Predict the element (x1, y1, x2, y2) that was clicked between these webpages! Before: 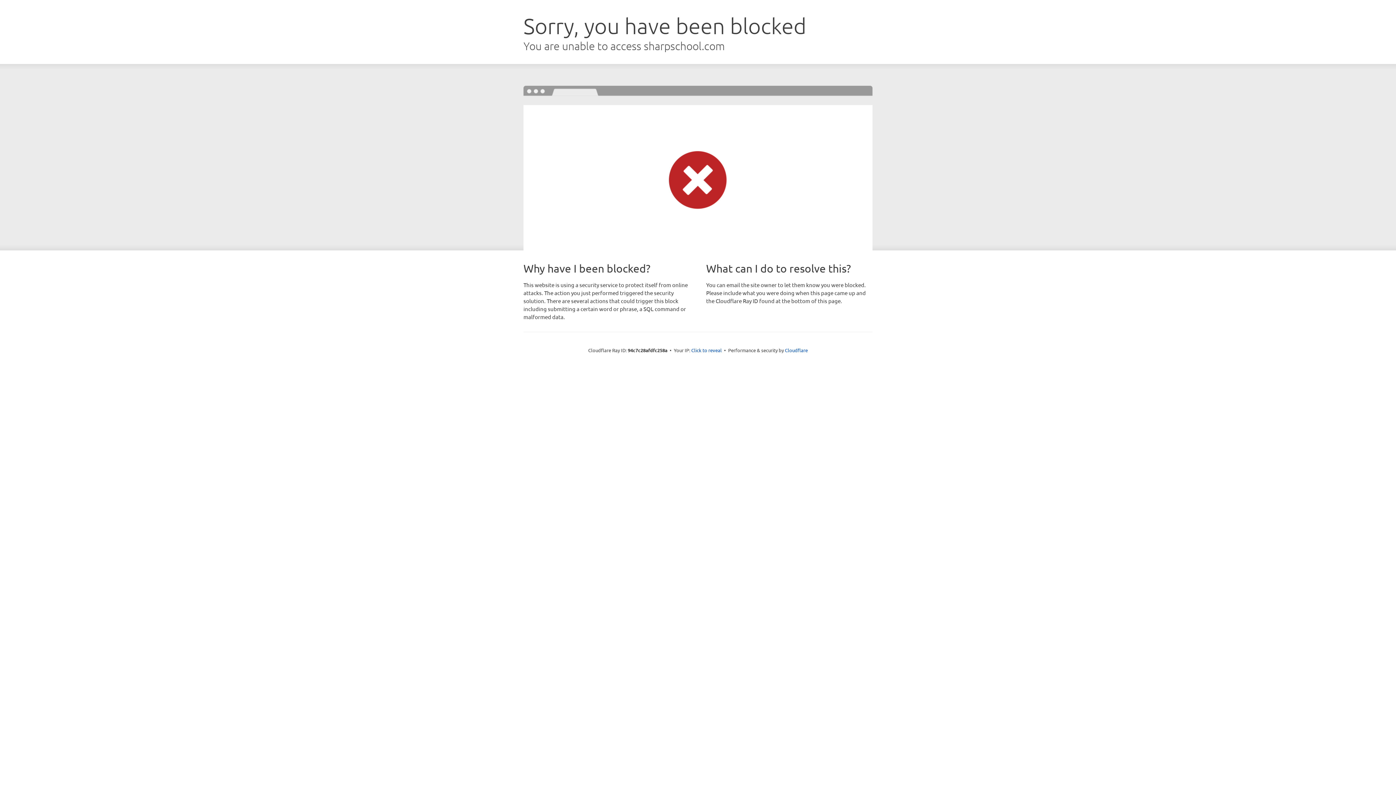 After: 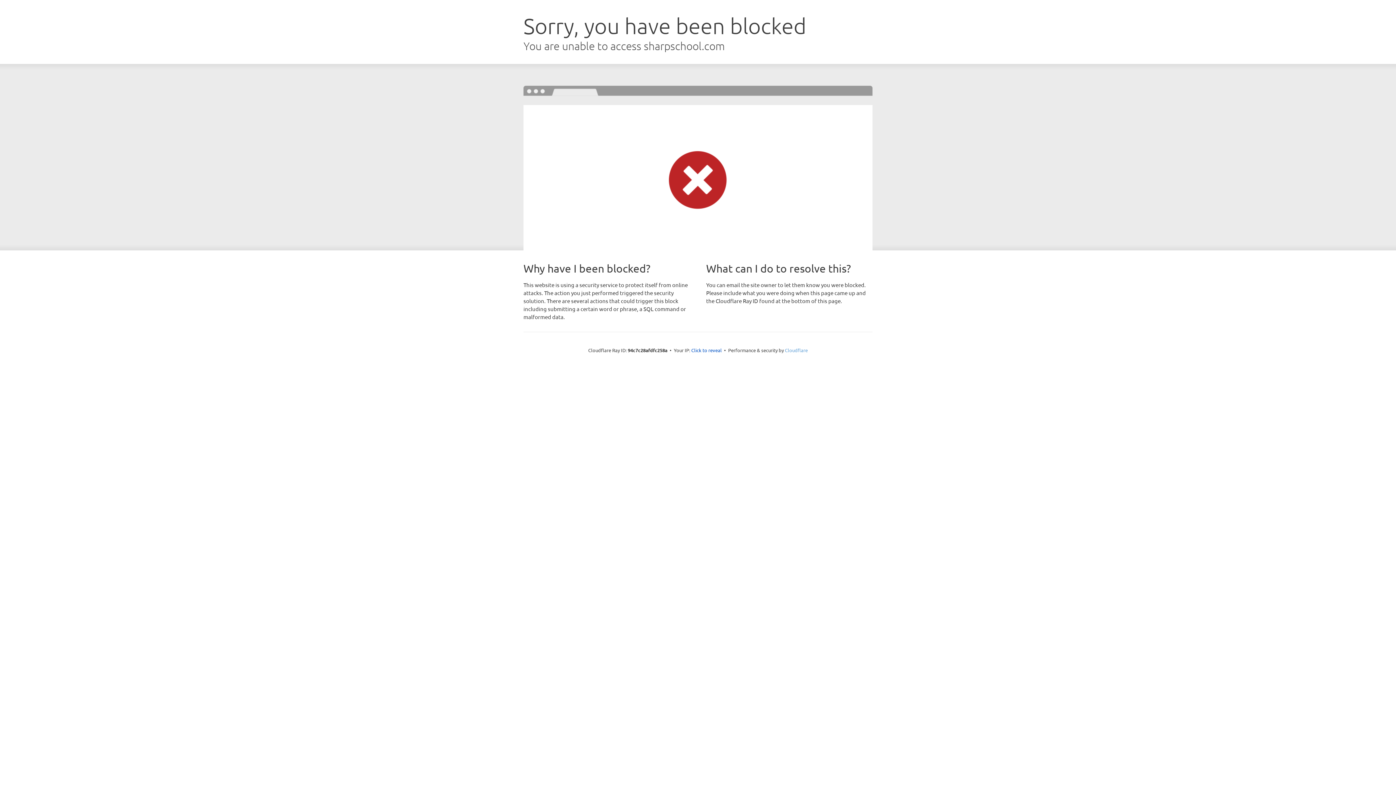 Action: bbox: (785, 347, 808, 353) label: Cloudflare